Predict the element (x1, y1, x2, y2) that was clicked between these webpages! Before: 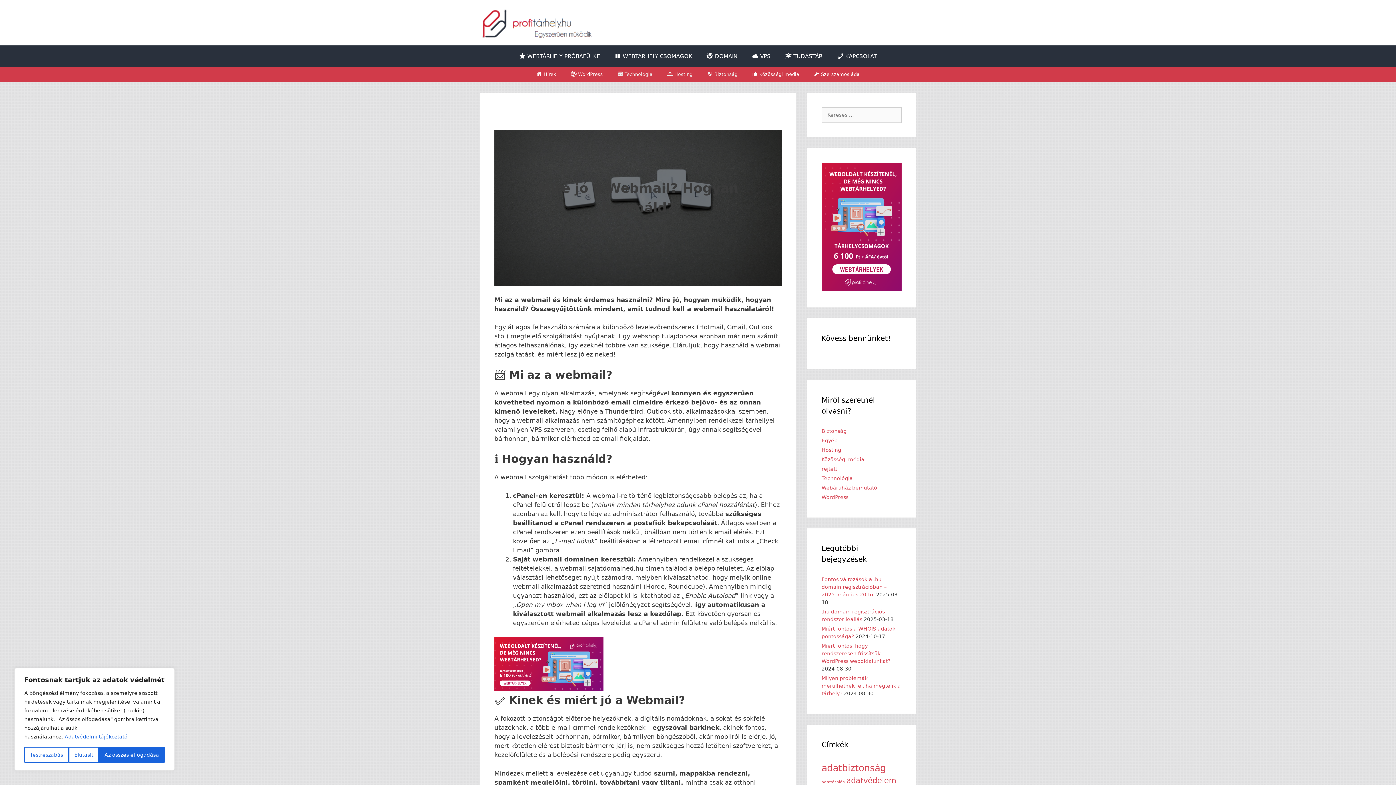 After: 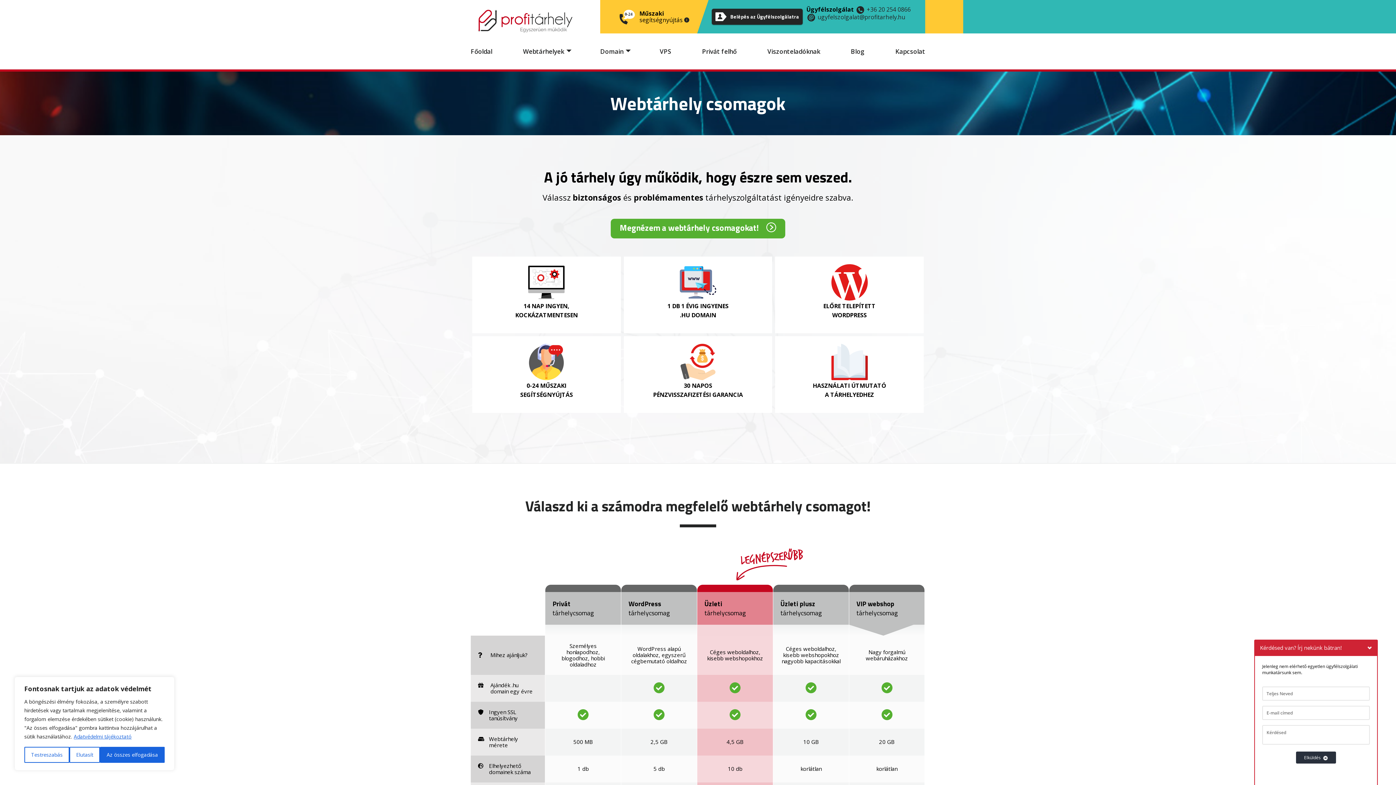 Action: label: WEBTÁRHELY CSOMAGOK bbox: (607, 45, 699, 67)